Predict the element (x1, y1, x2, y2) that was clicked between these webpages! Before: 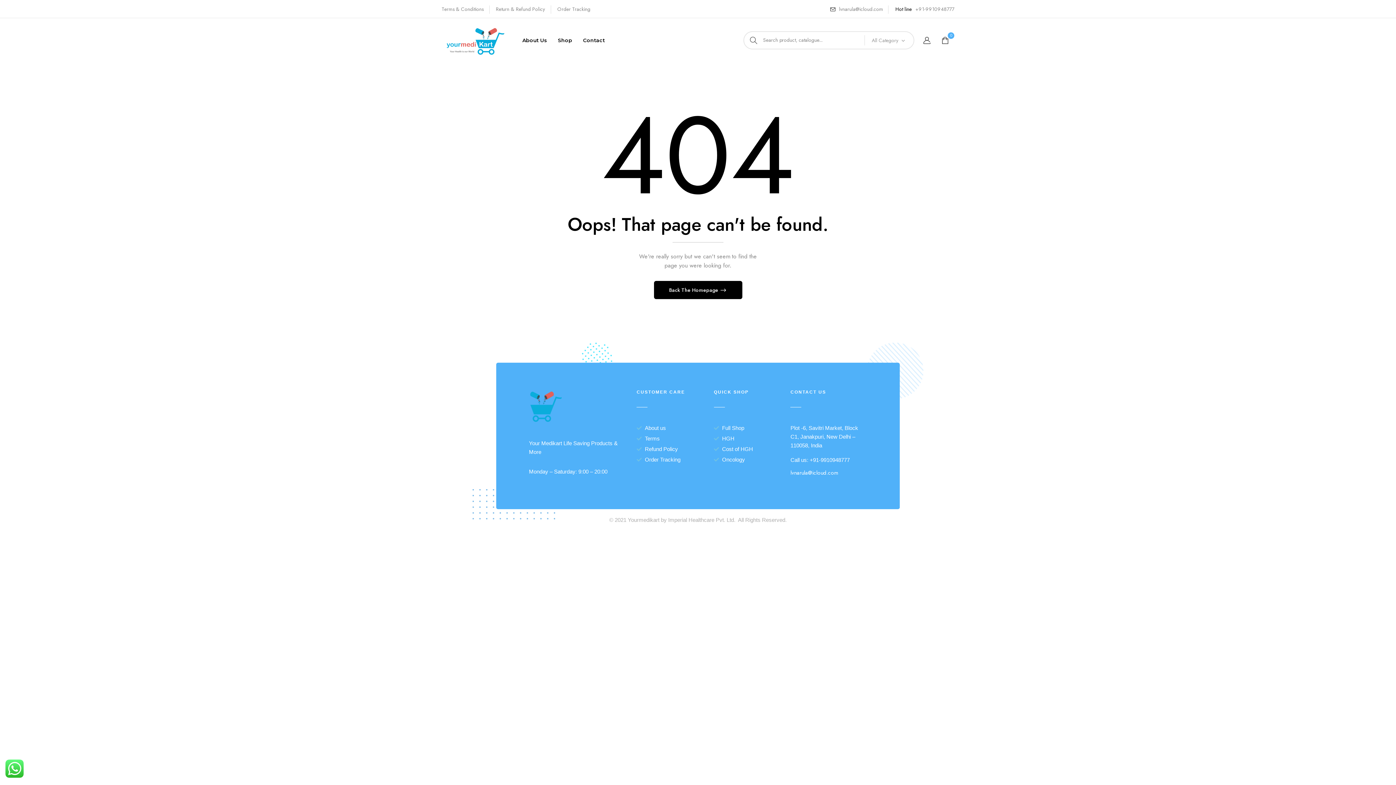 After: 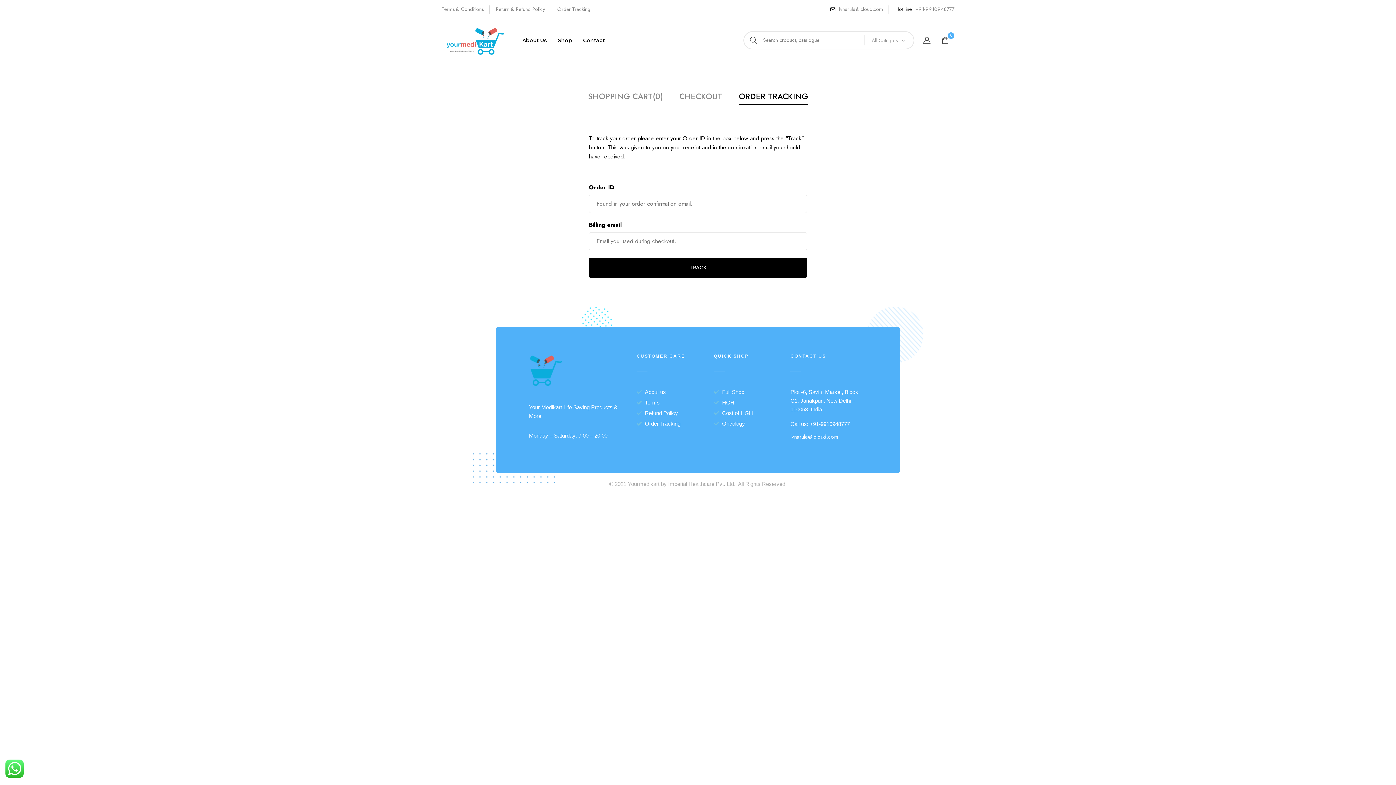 Action: bbox: (636, 455, 703, 464) label: Order Tracking